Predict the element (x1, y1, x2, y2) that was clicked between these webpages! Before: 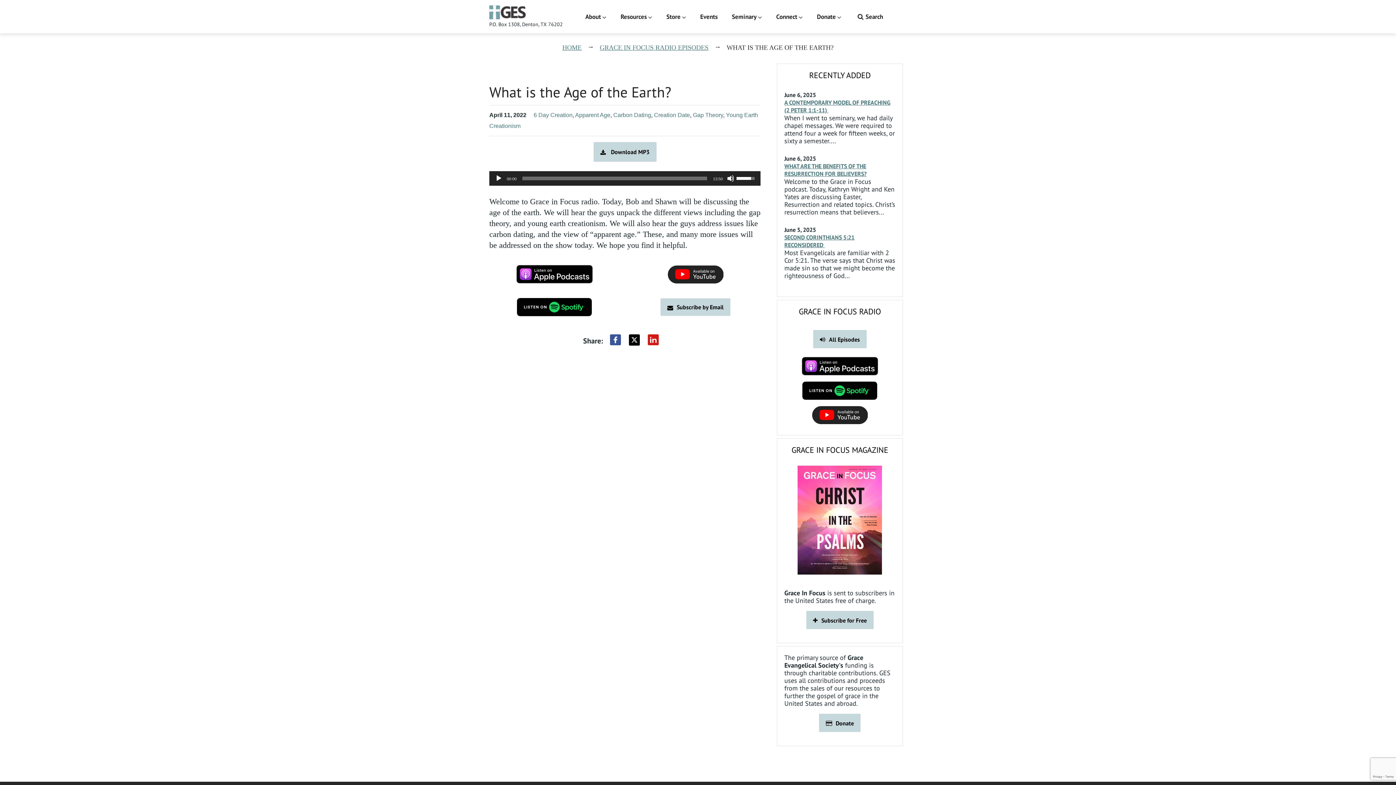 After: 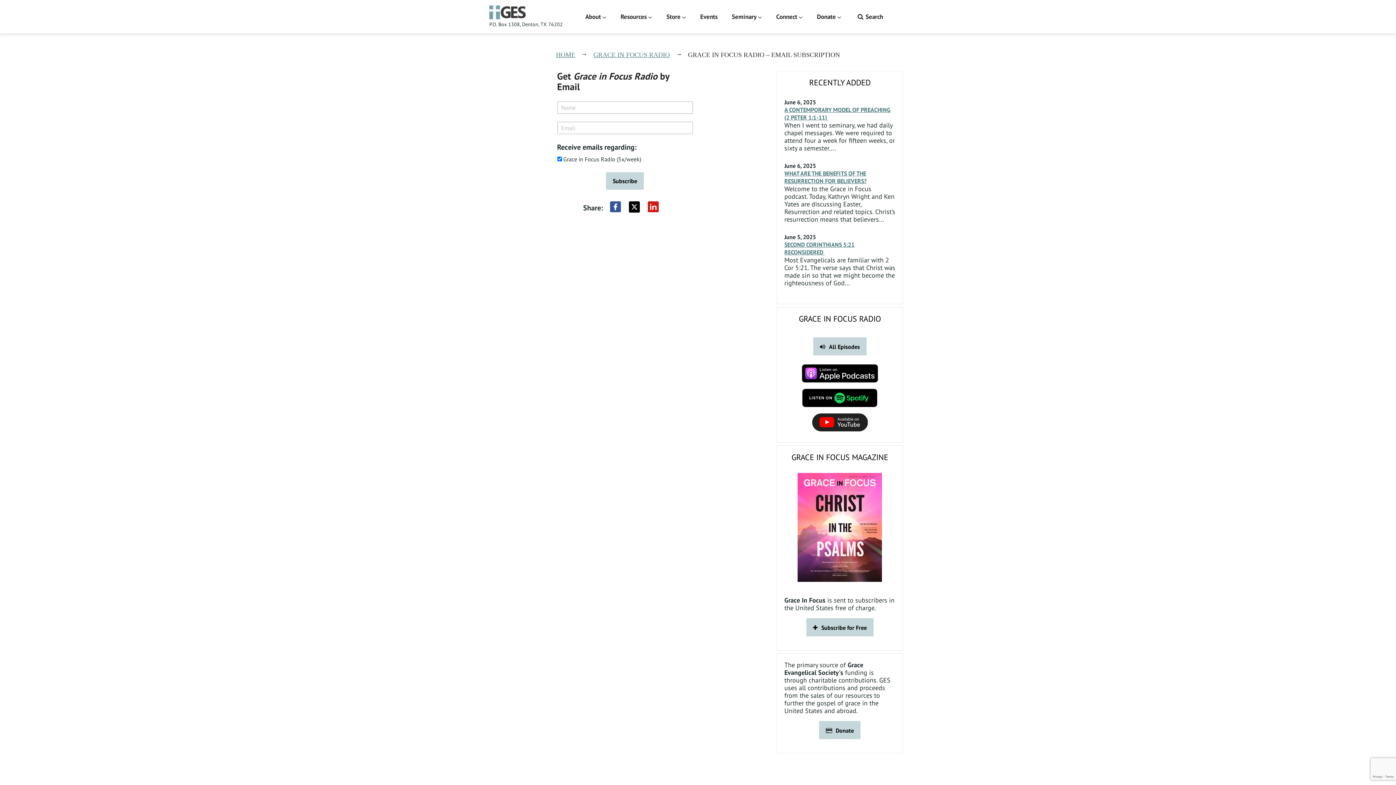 Action: label: Subscribe by Email bbox: (660, 298, 730, 316)